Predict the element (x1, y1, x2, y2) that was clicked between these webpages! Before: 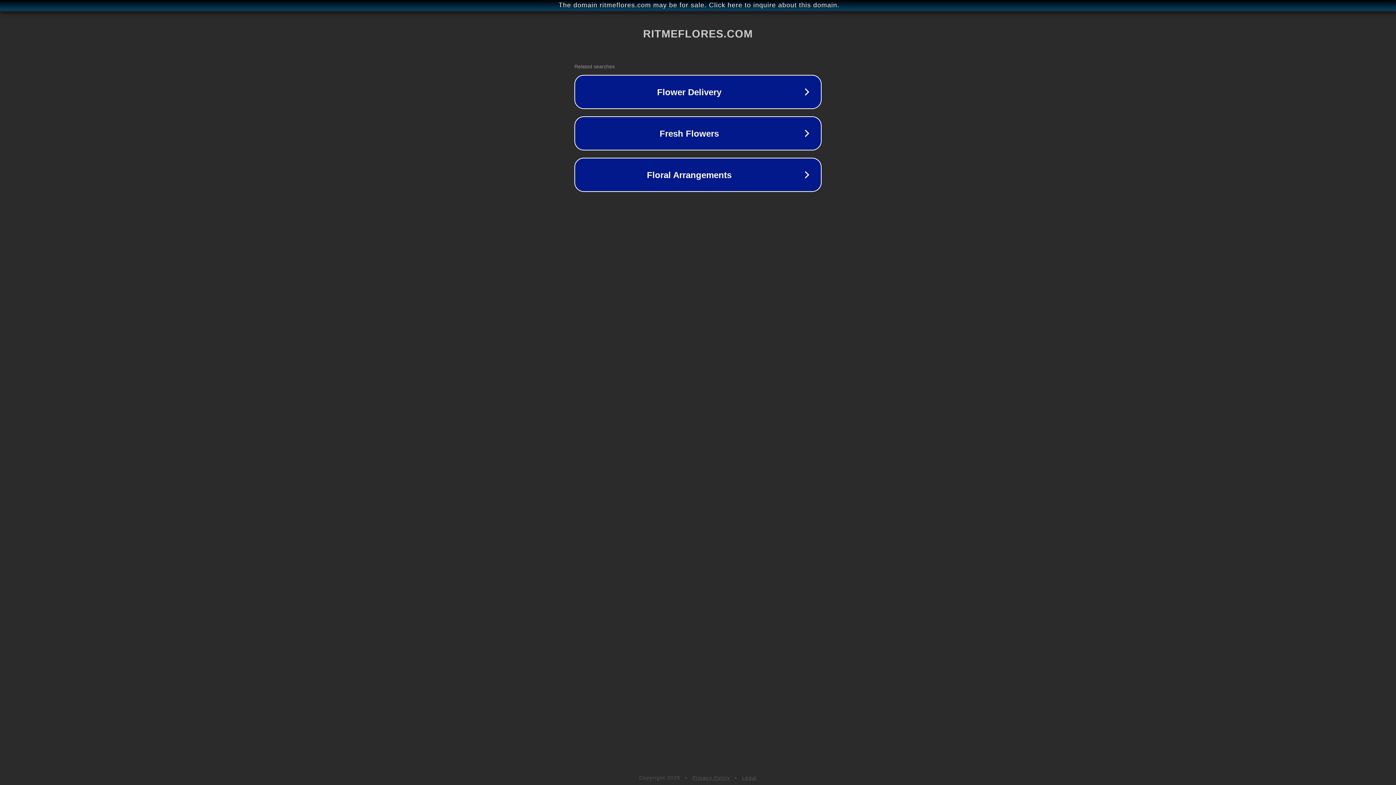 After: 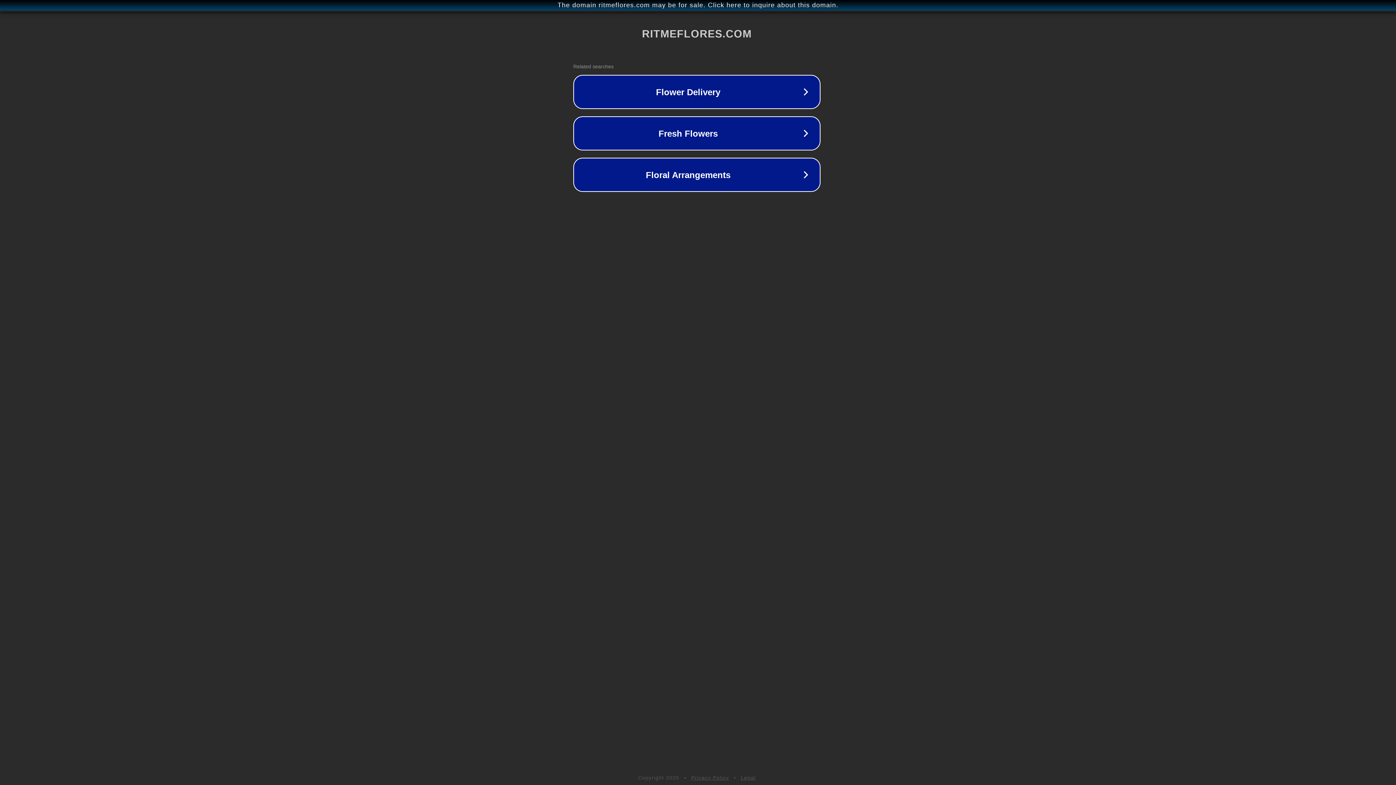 Action: label: The domain ritmeflores.com may be for sale. Click here to inquire about this domain. bbox: (1, 1, 1397, 9)